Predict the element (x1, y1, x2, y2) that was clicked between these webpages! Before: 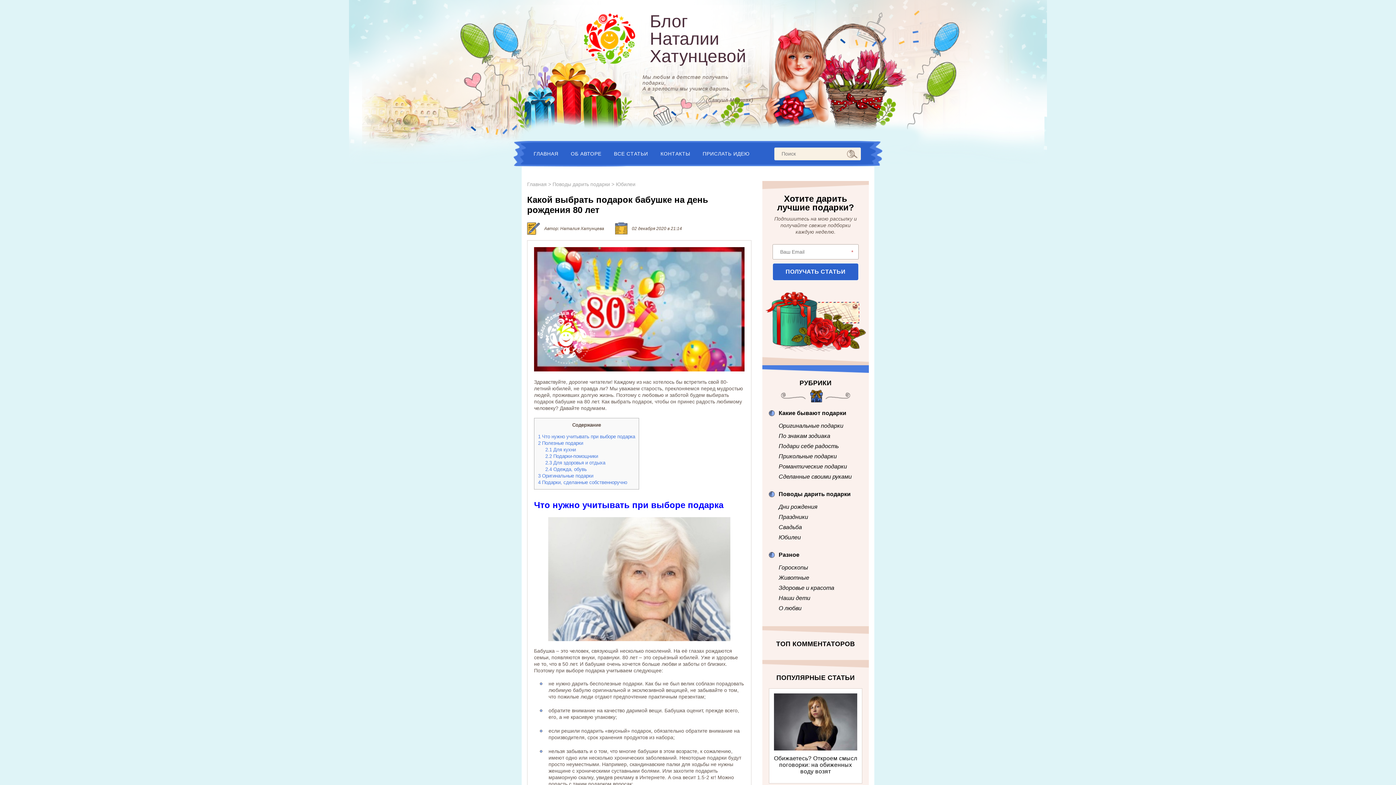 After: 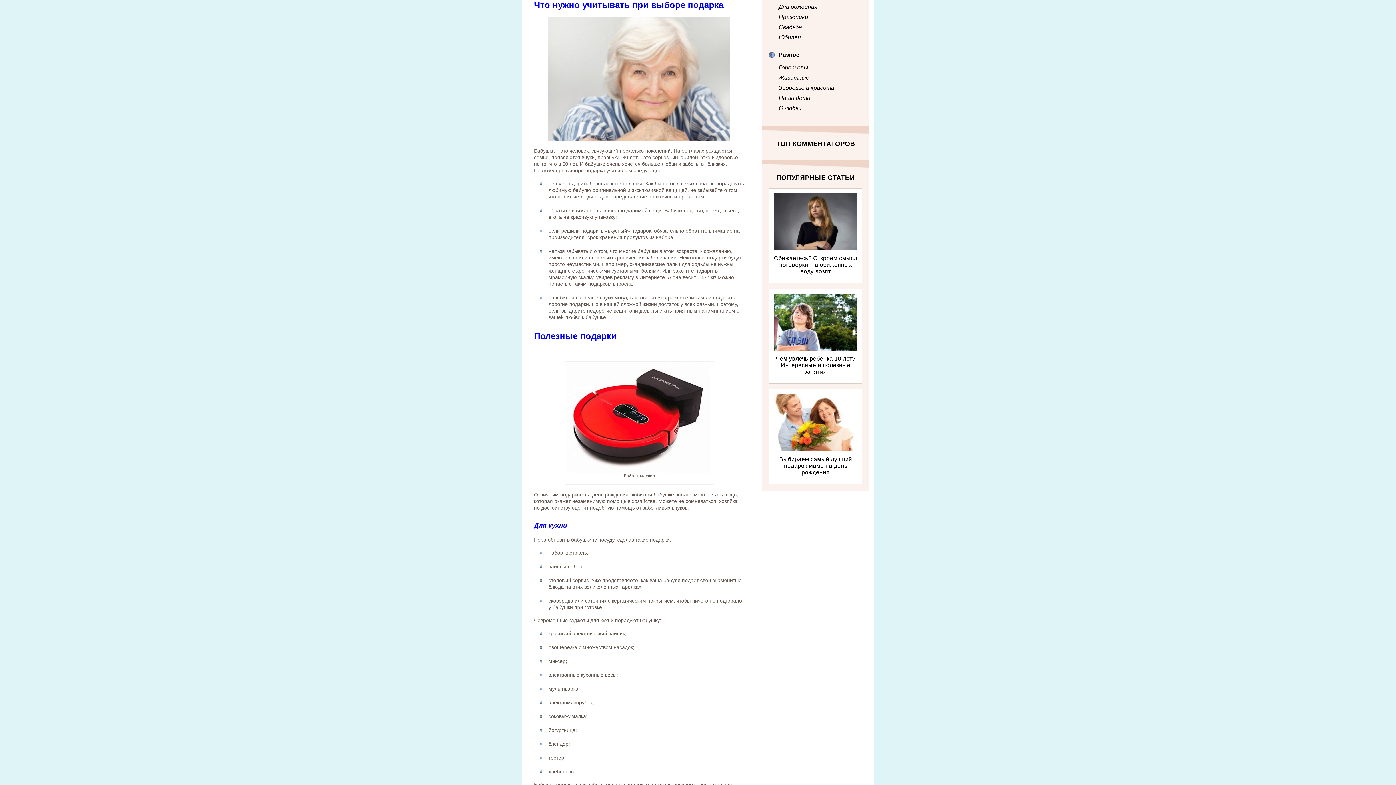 Action: bbox: (538, 434, 635, 439) label: 1 Что нужно учитывать при выборе подарка